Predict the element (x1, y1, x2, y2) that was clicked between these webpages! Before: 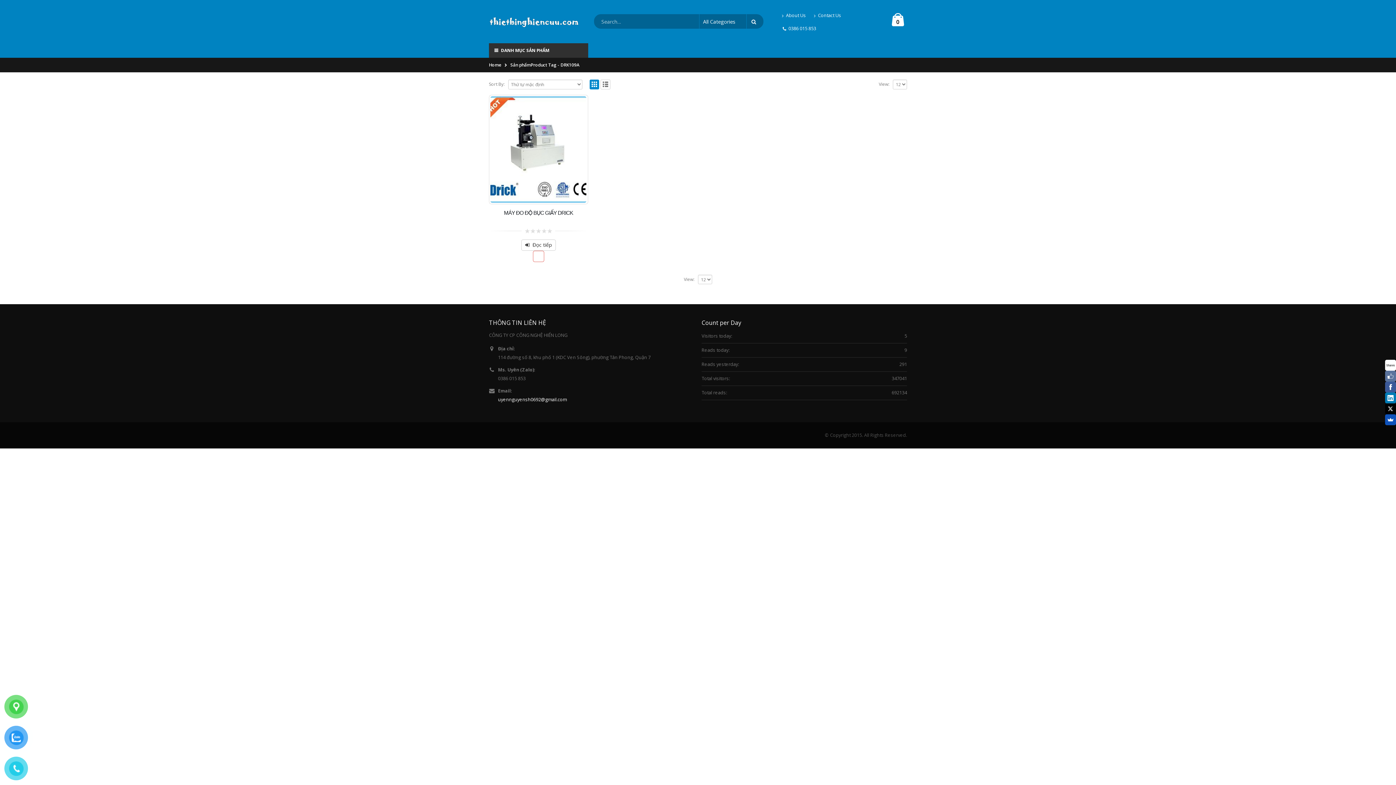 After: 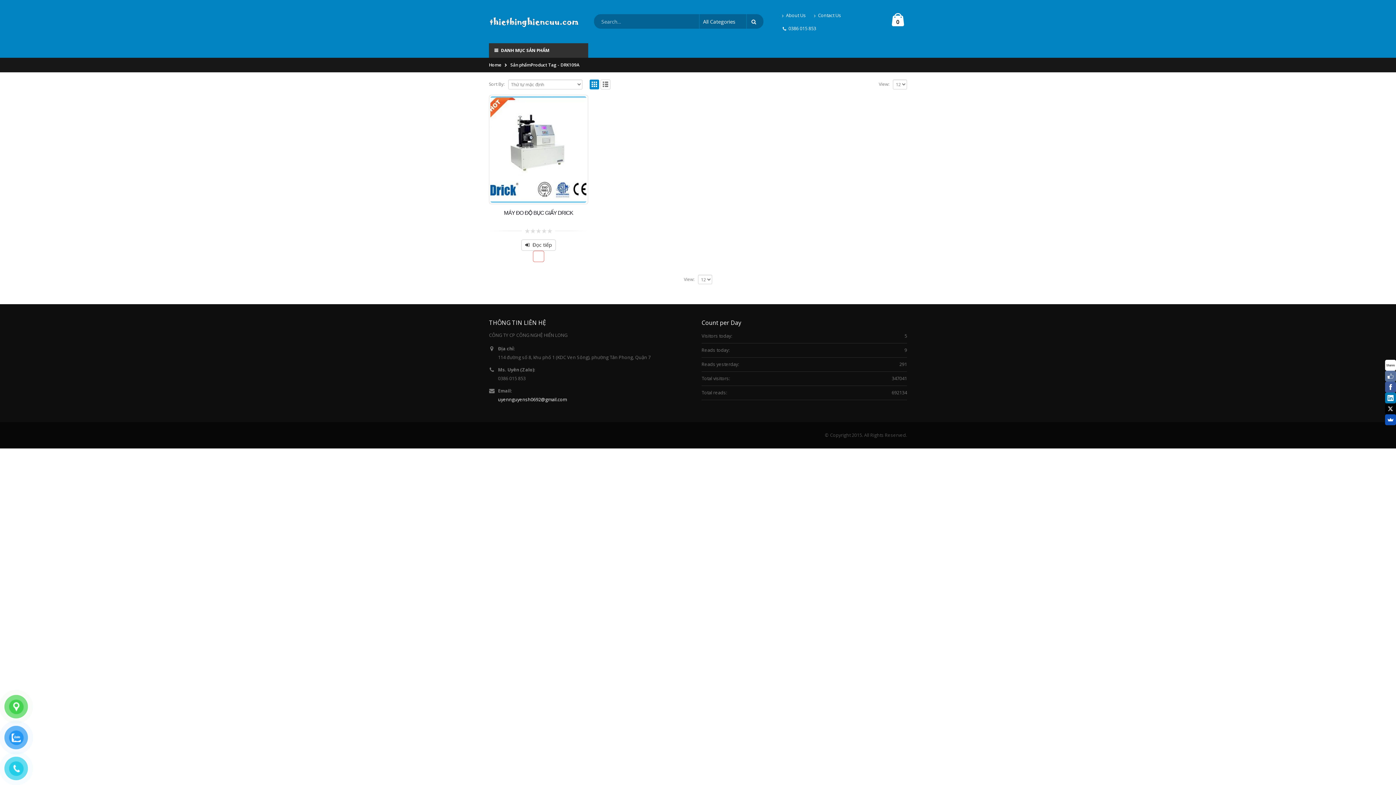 Action: bbox: (589, 79, 599, 89)